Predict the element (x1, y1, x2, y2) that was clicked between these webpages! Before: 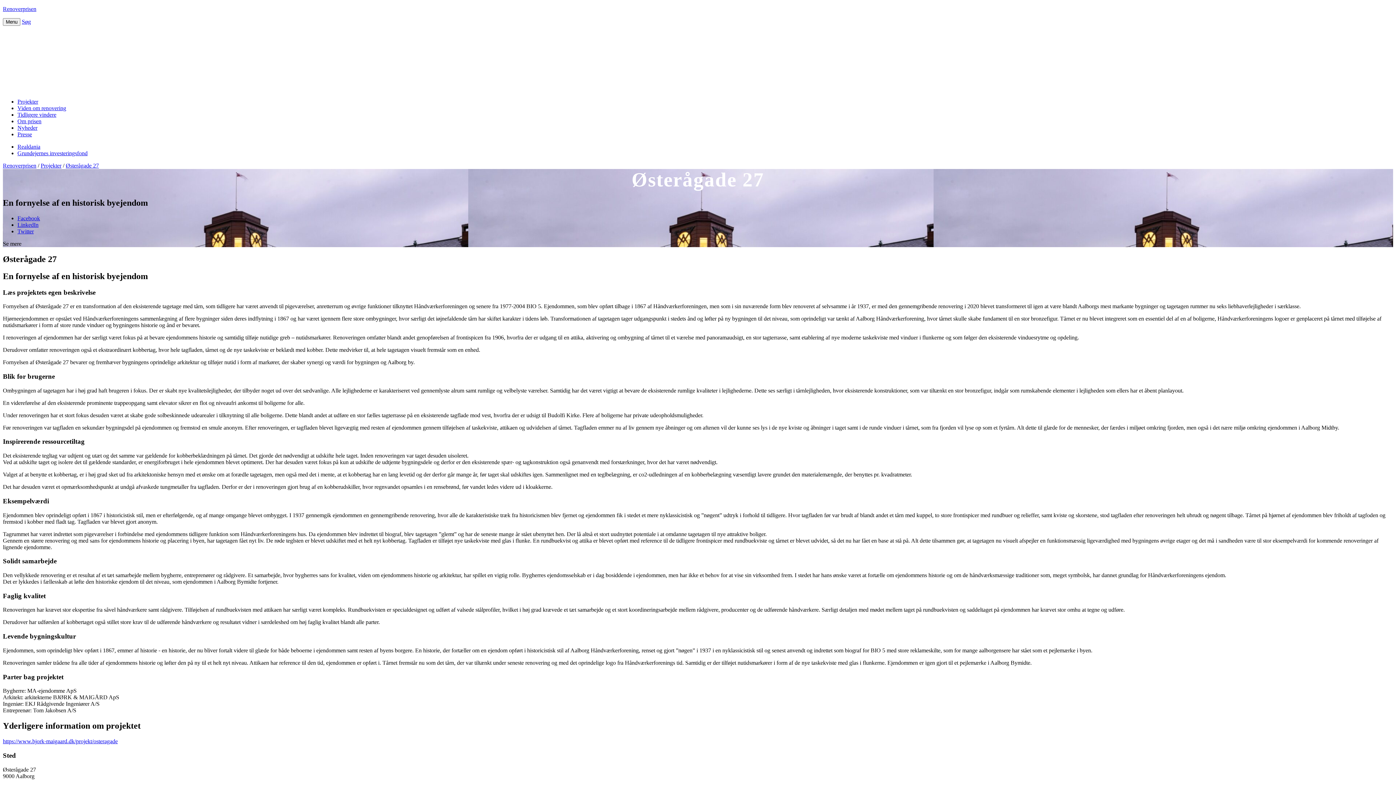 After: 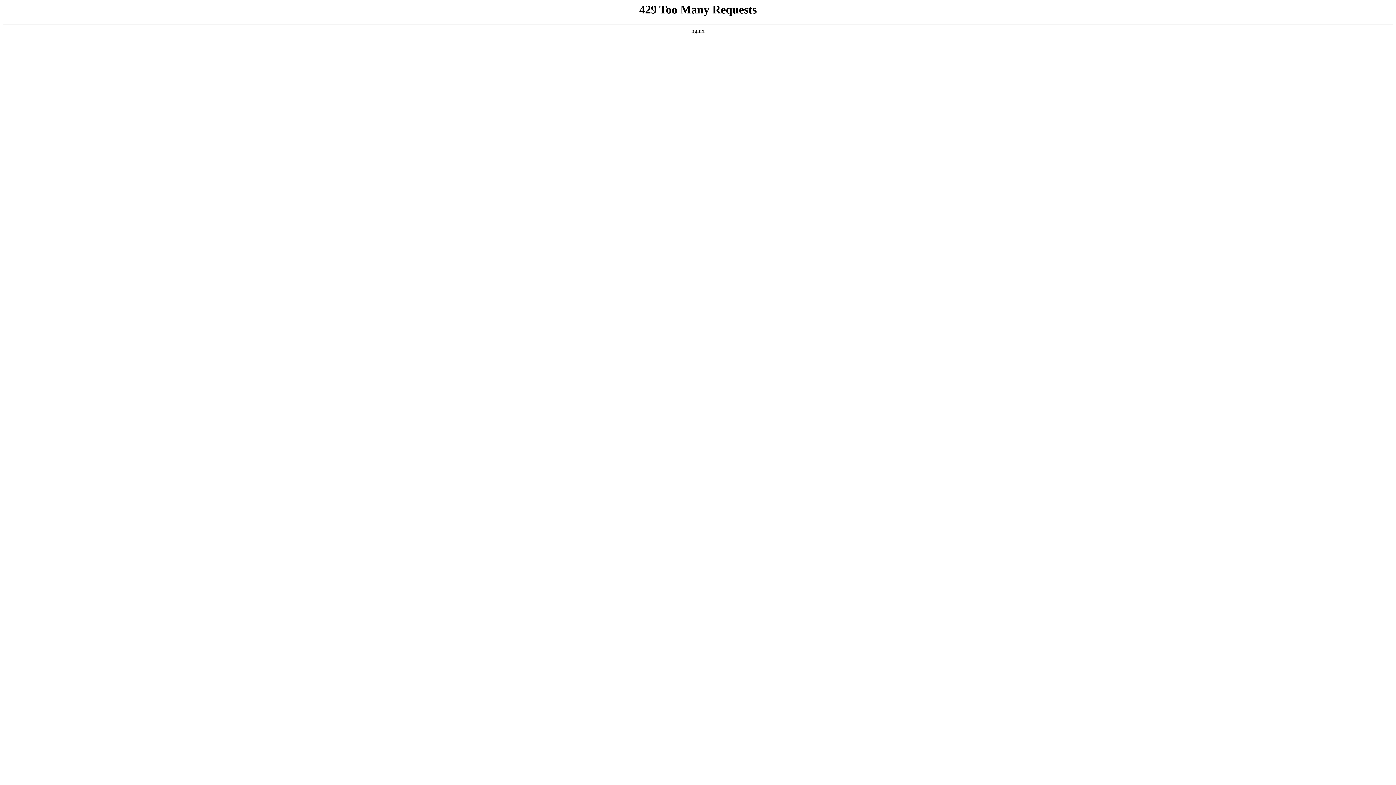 Action: bbox: (17, 98, 38, 104) label: Projekter